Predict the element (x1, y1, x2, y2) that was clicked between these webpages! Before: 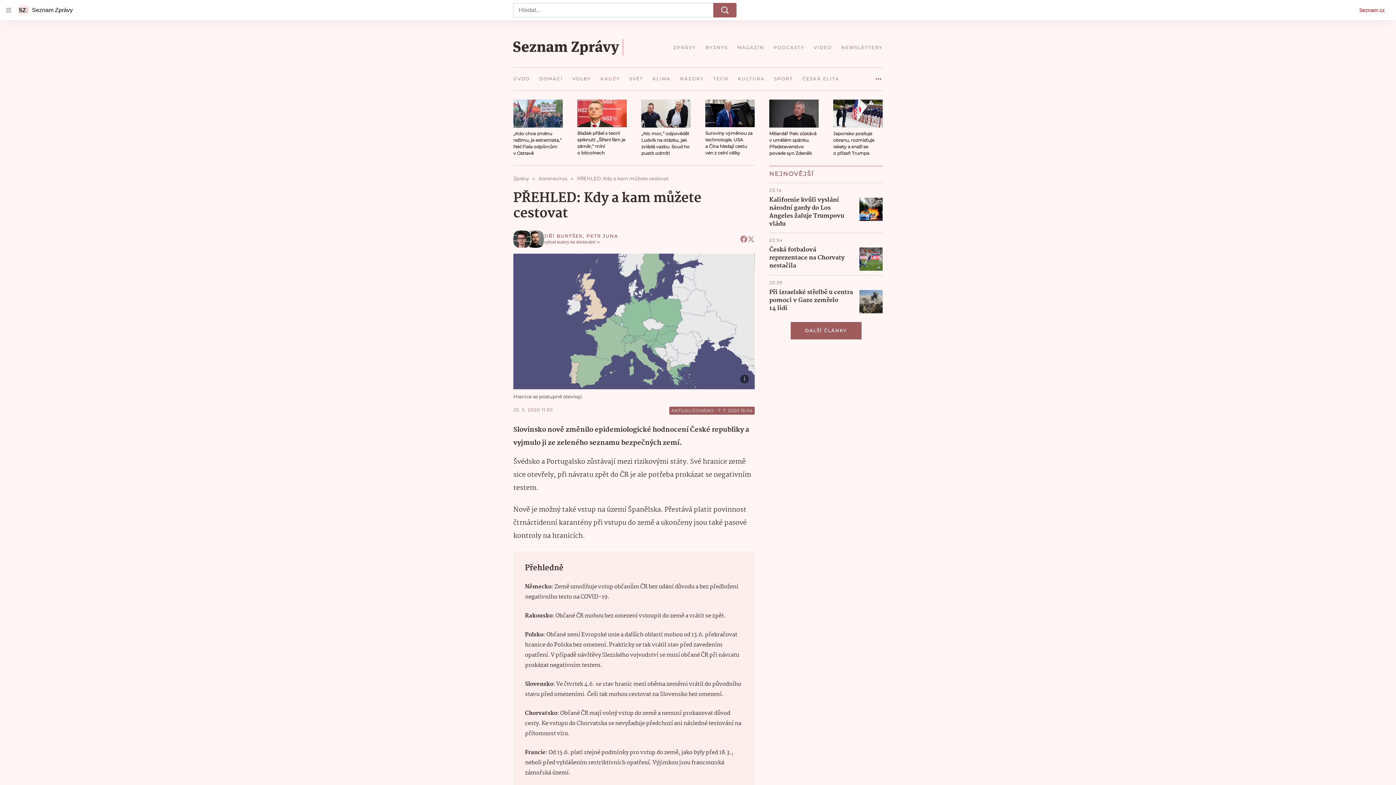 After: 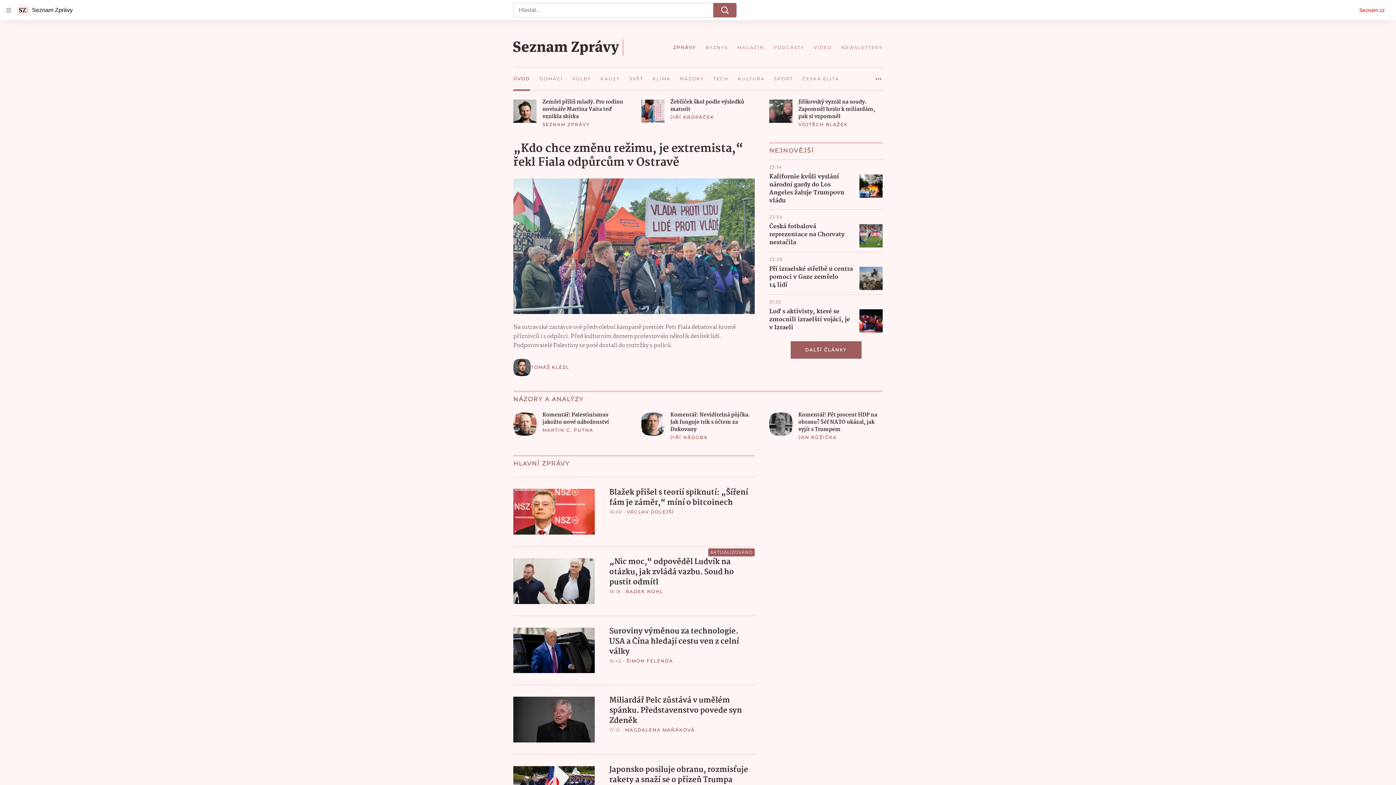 Action: bbox: (513, 39, 623, 55)